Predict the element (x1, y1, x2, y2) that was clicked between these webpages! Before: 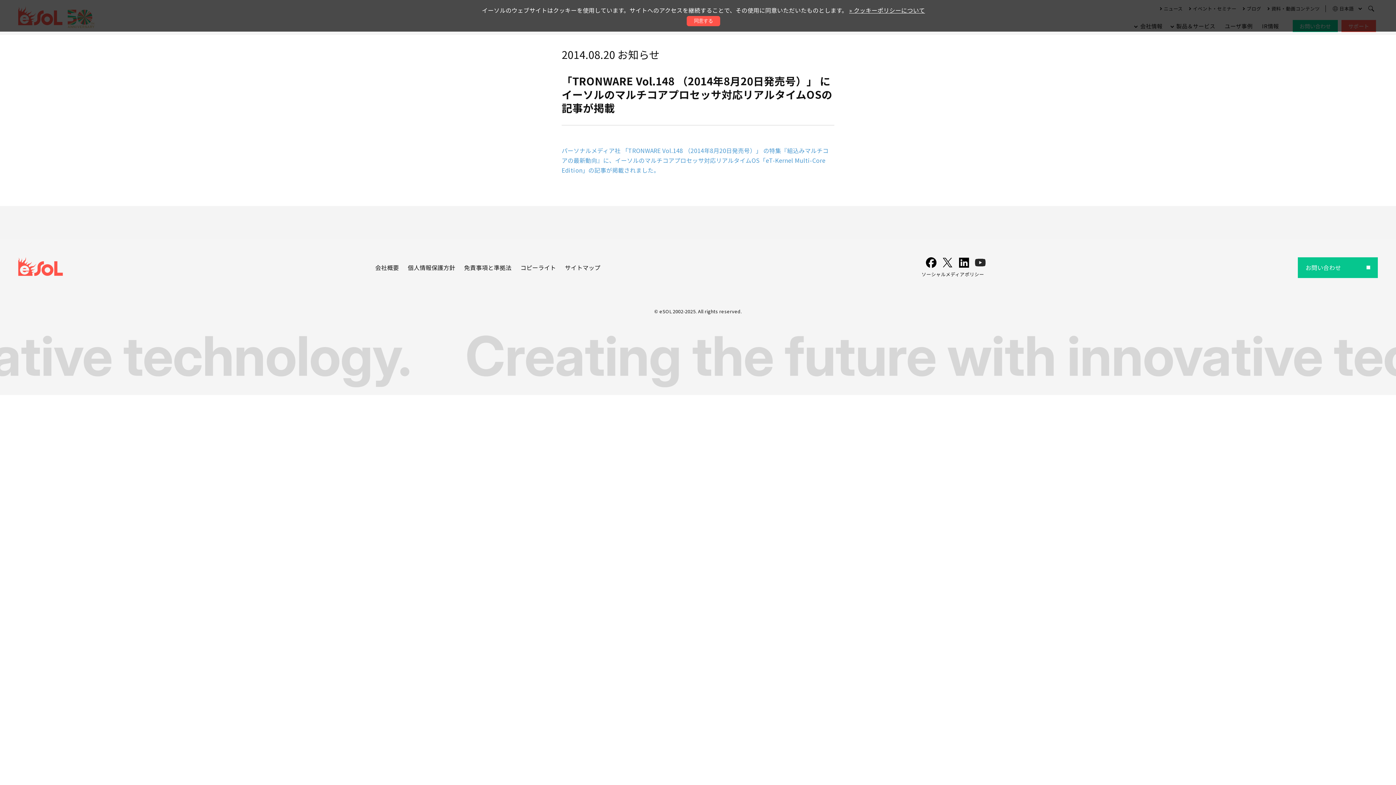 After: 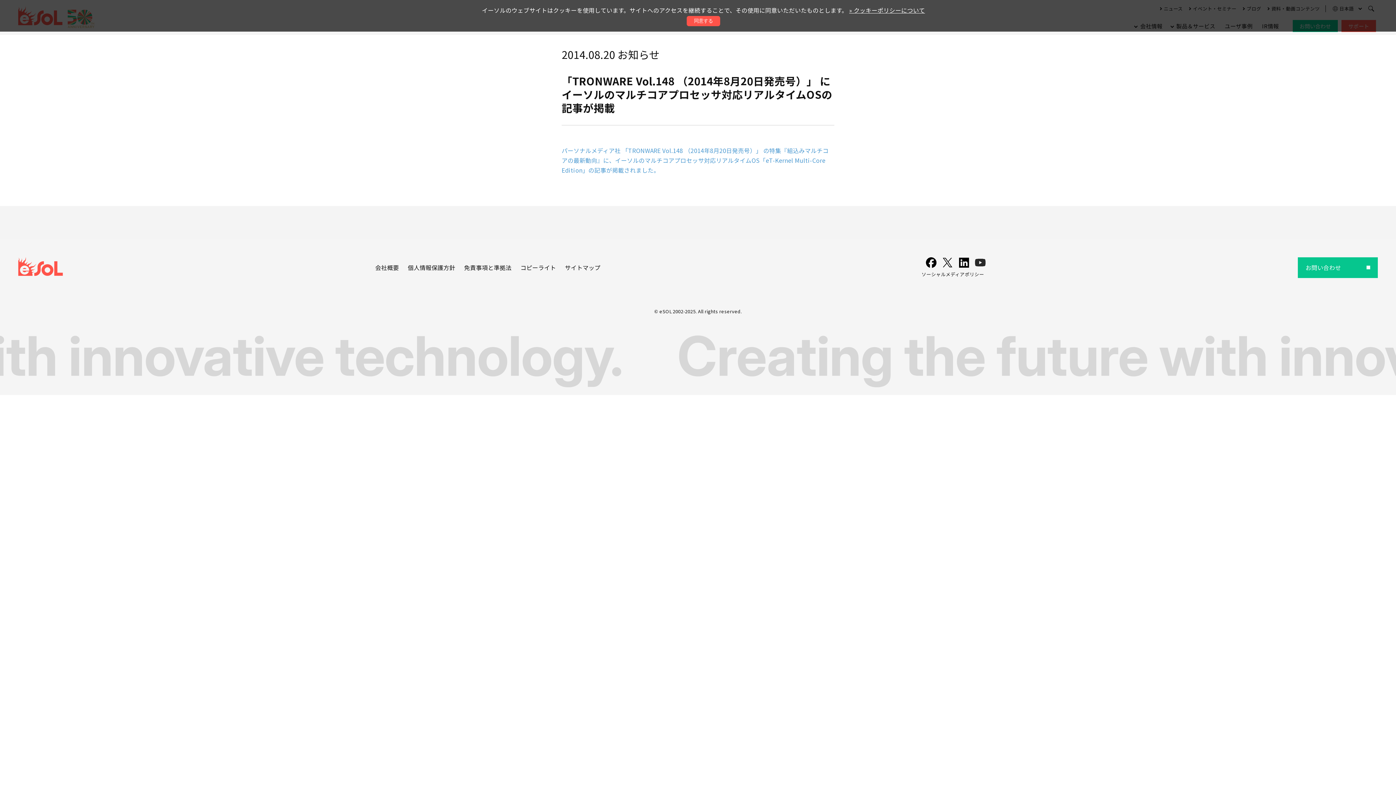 Action: bbox: (958, 261, 969, 269)